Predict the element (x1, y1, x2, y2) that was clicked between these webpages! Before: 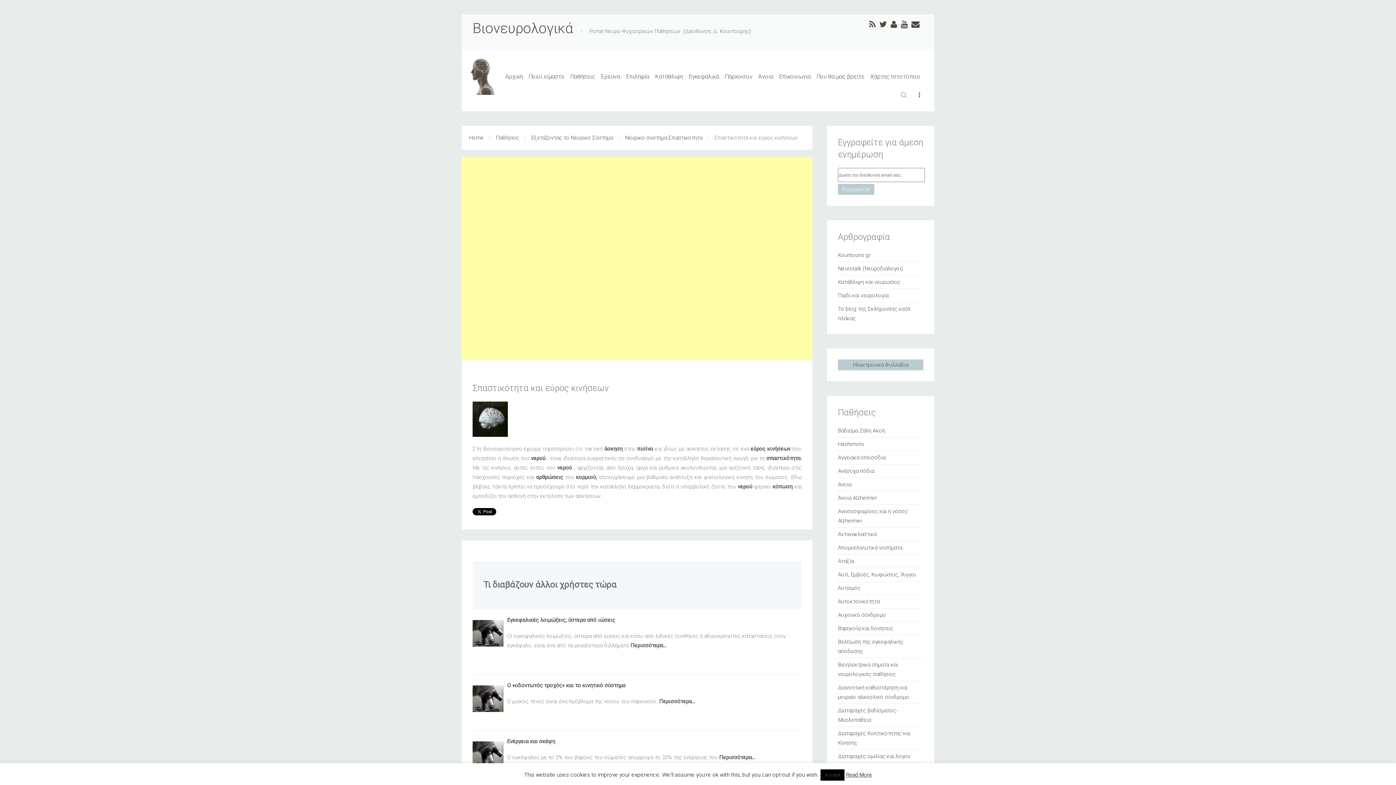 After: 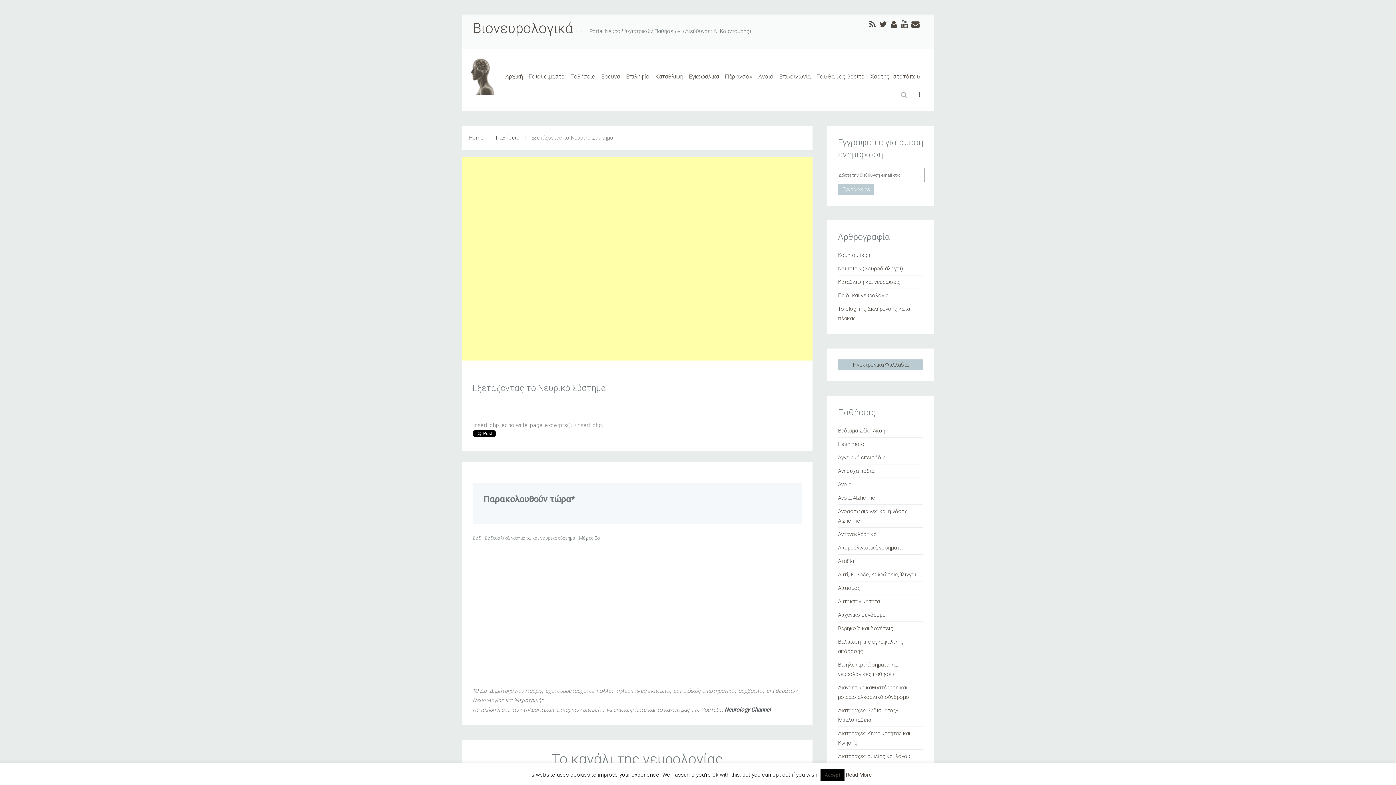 Action: bbox: (531, 133, 613, 142) label: Εξετάζοντας το Νευρικό Σύστημα